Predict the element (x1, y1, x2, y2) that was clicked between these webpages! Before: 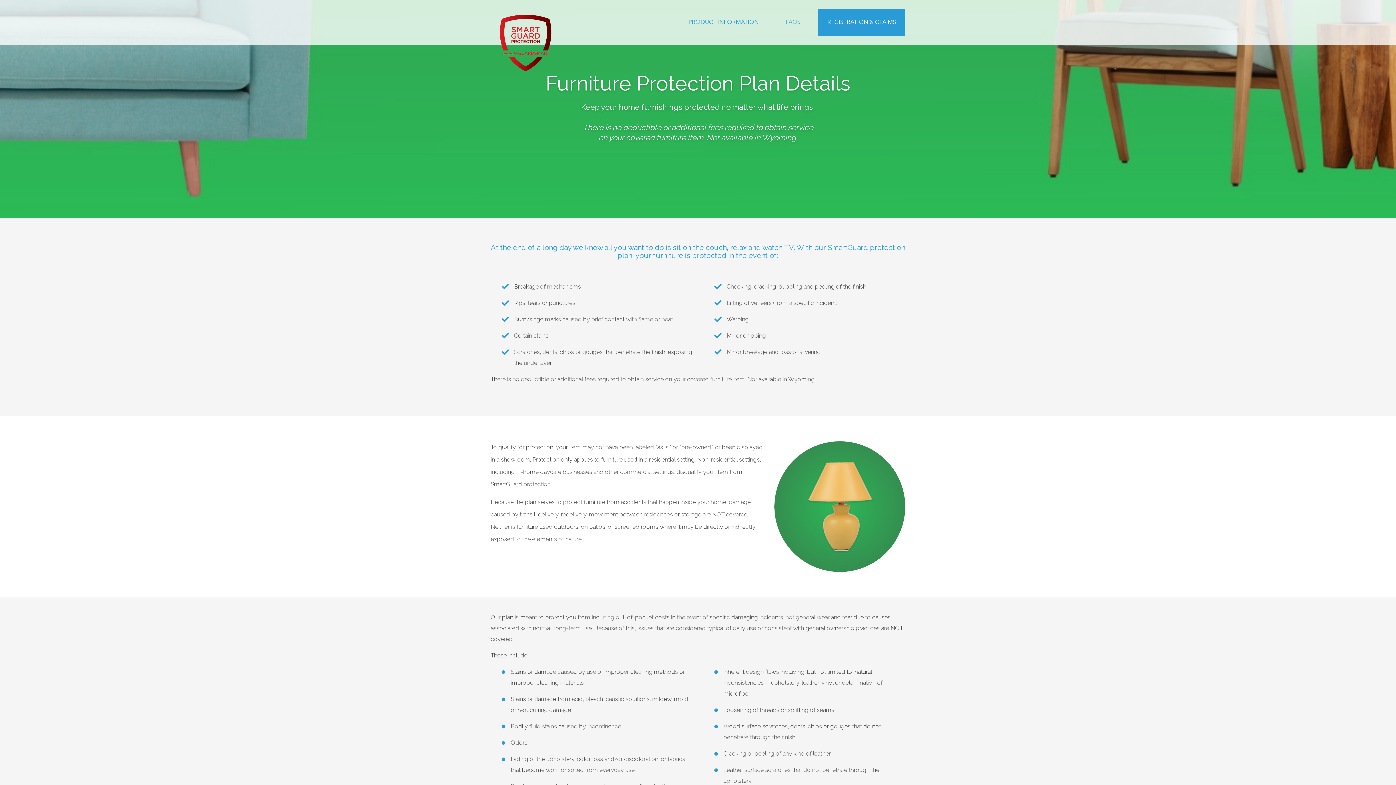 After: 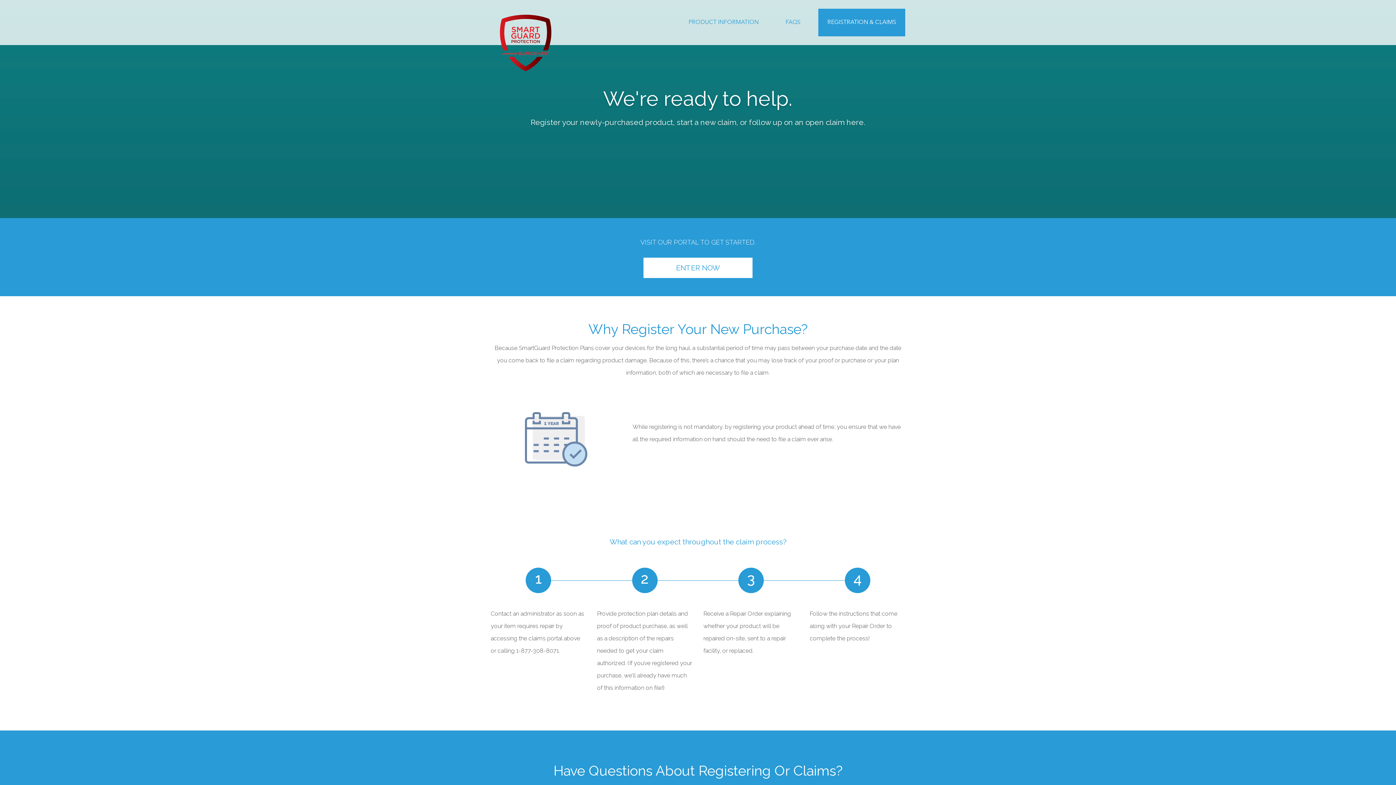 Action: label: REGISTRATION & CLAIMS bbox: (818, 8, 905, 36)